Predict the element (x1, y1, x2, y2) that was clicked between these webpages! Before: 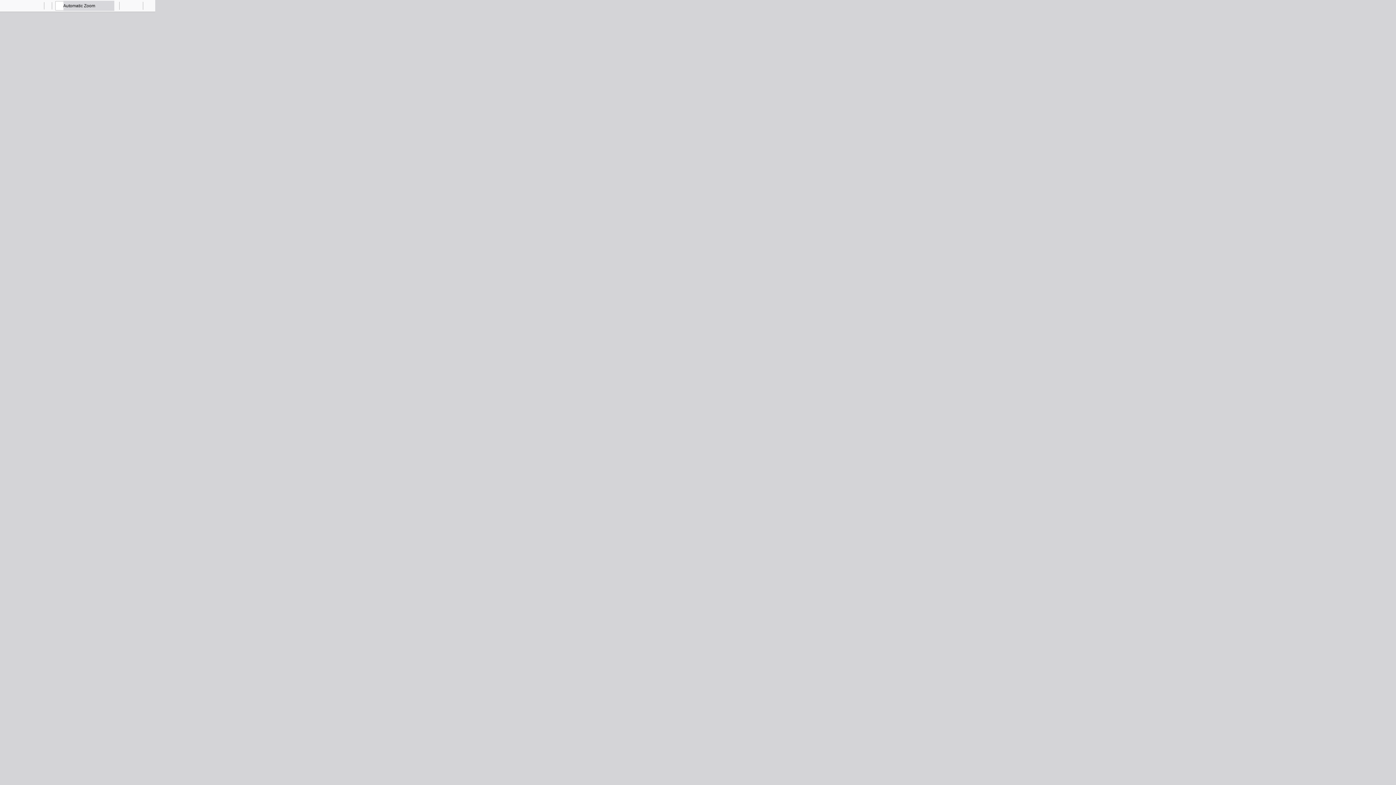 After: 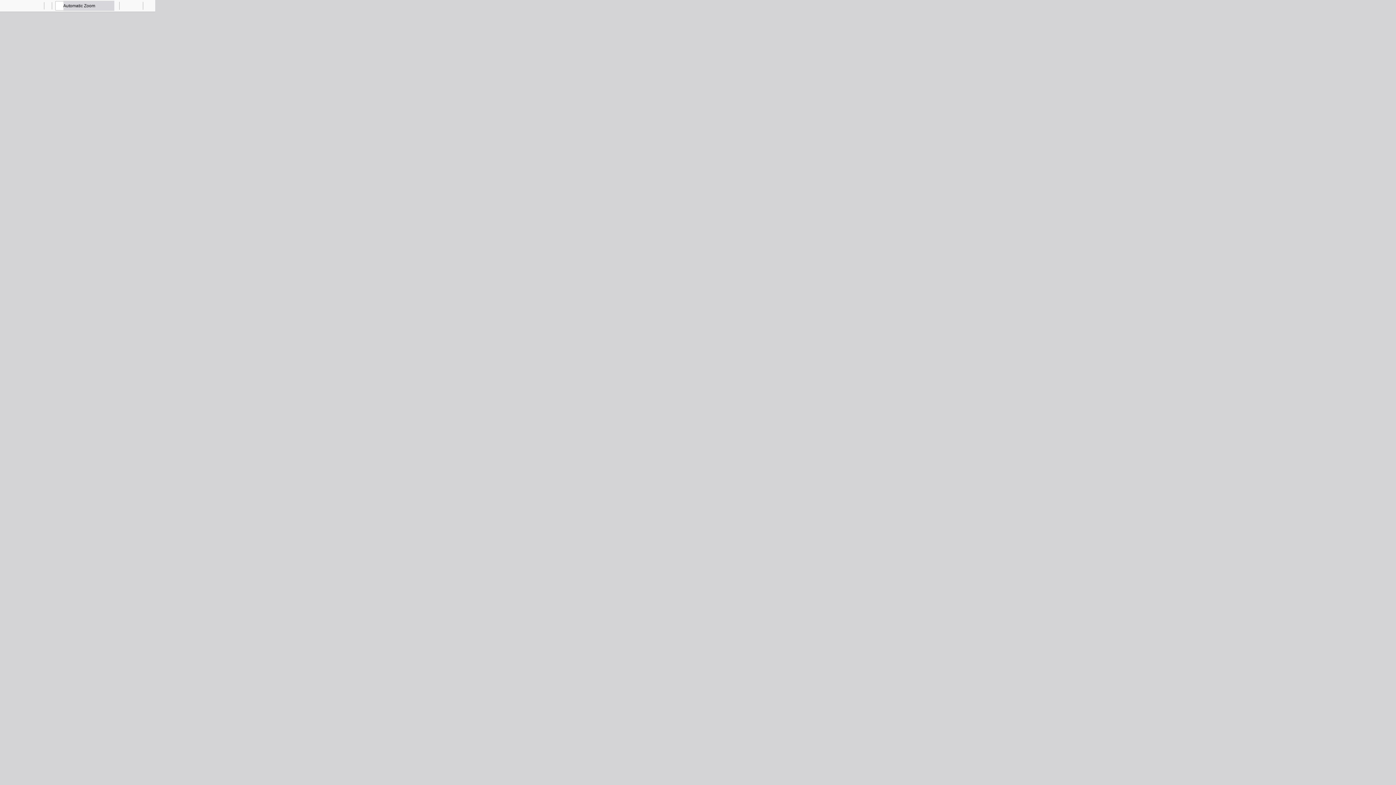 Action: bbox: (41, 0, 51, 10) label: Zoom Out